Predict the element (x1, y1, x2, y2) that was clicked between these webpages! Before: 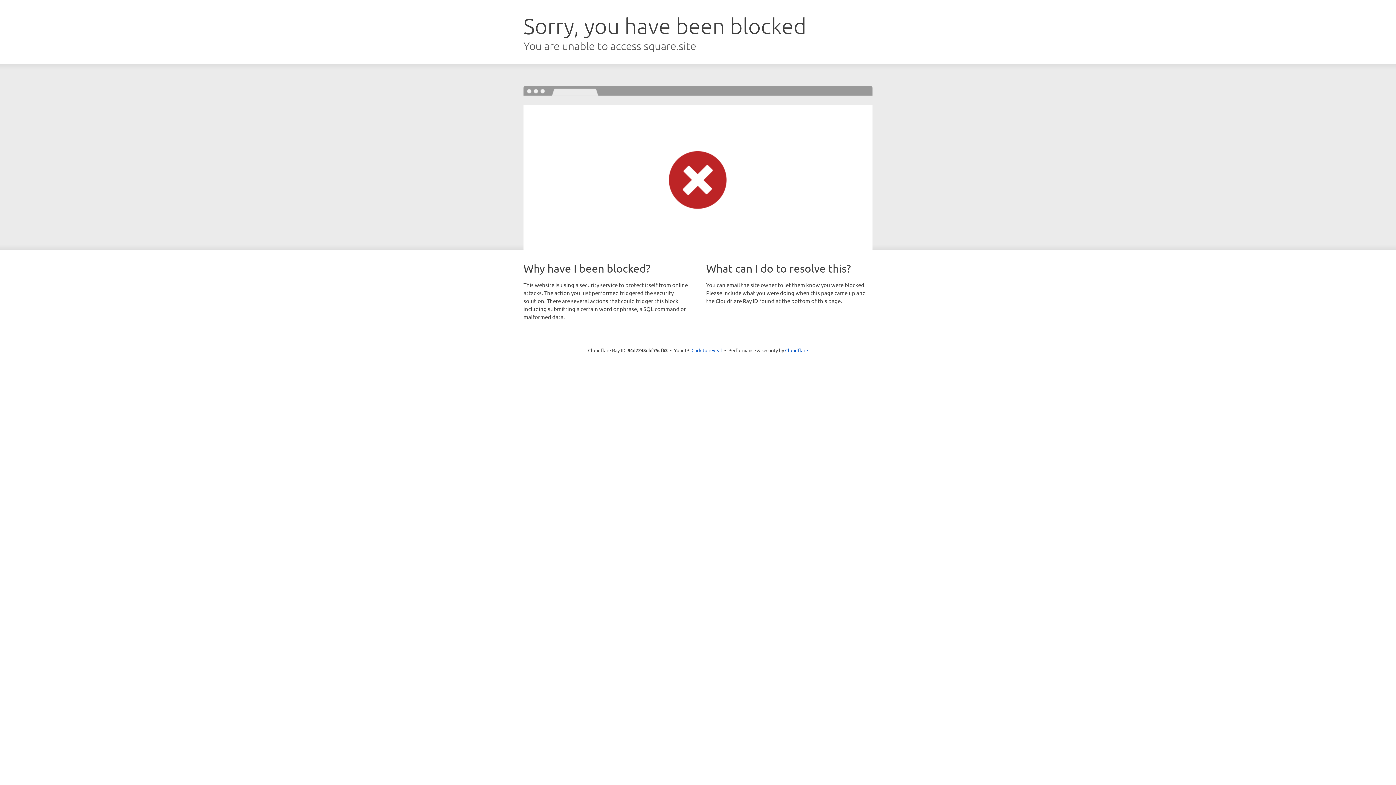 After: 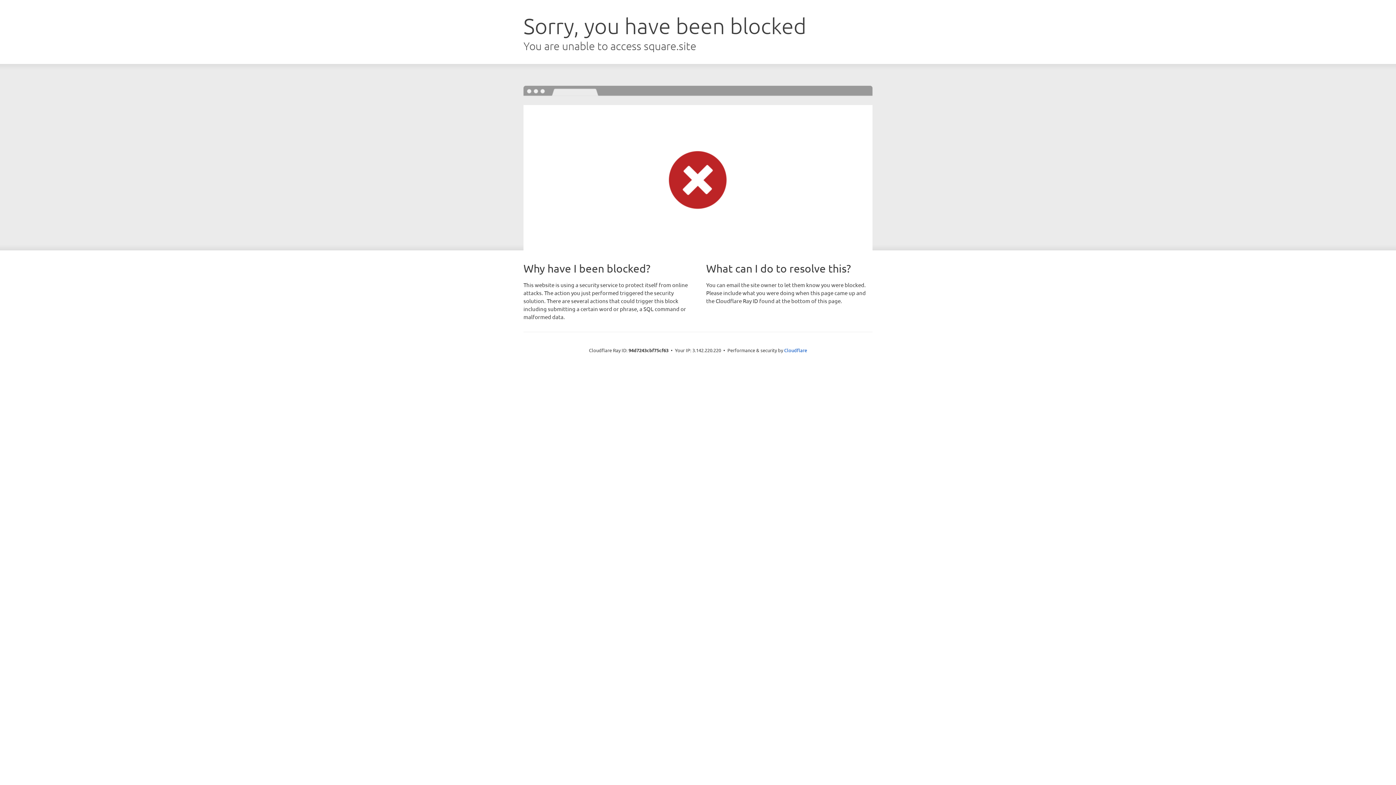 Action: label: Click to reveal bbox: (691, 346, 722, 353)